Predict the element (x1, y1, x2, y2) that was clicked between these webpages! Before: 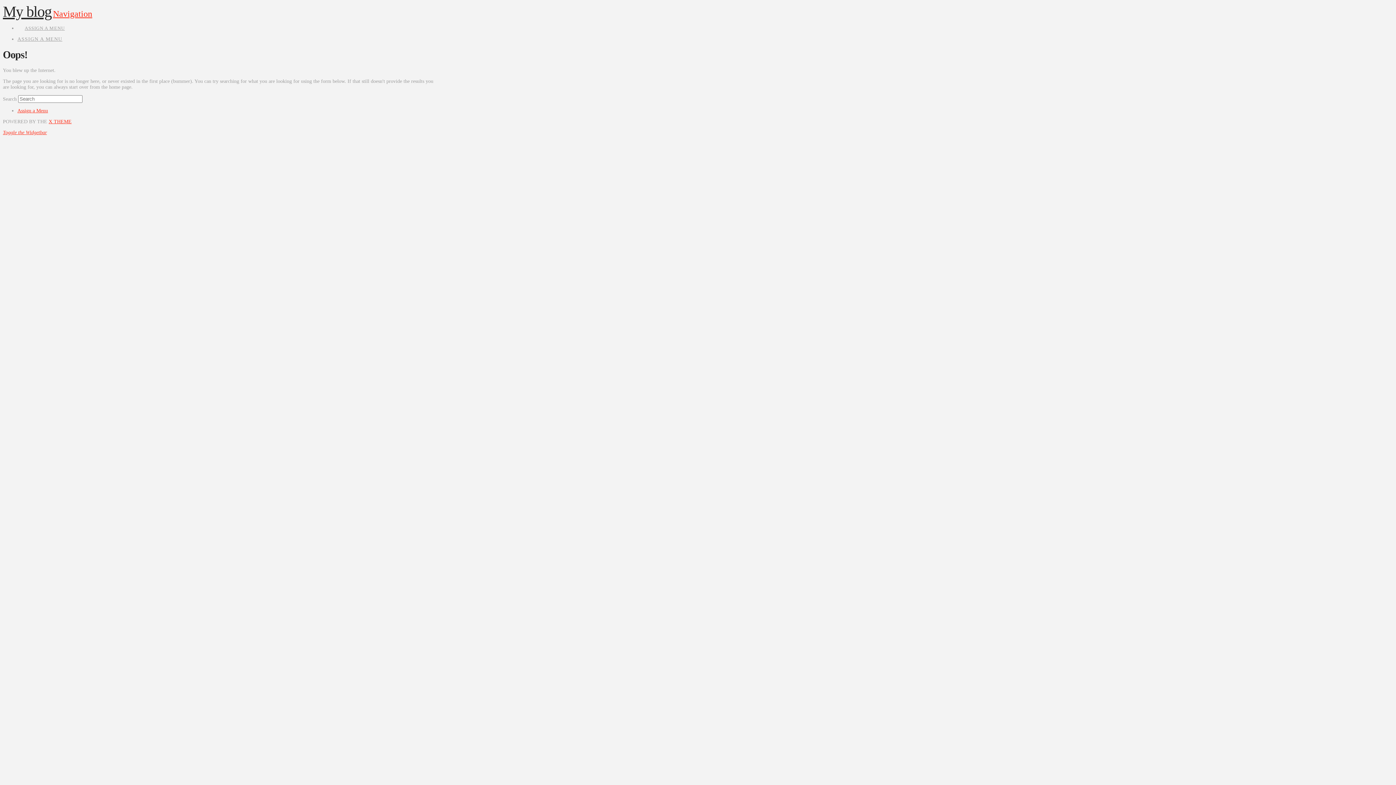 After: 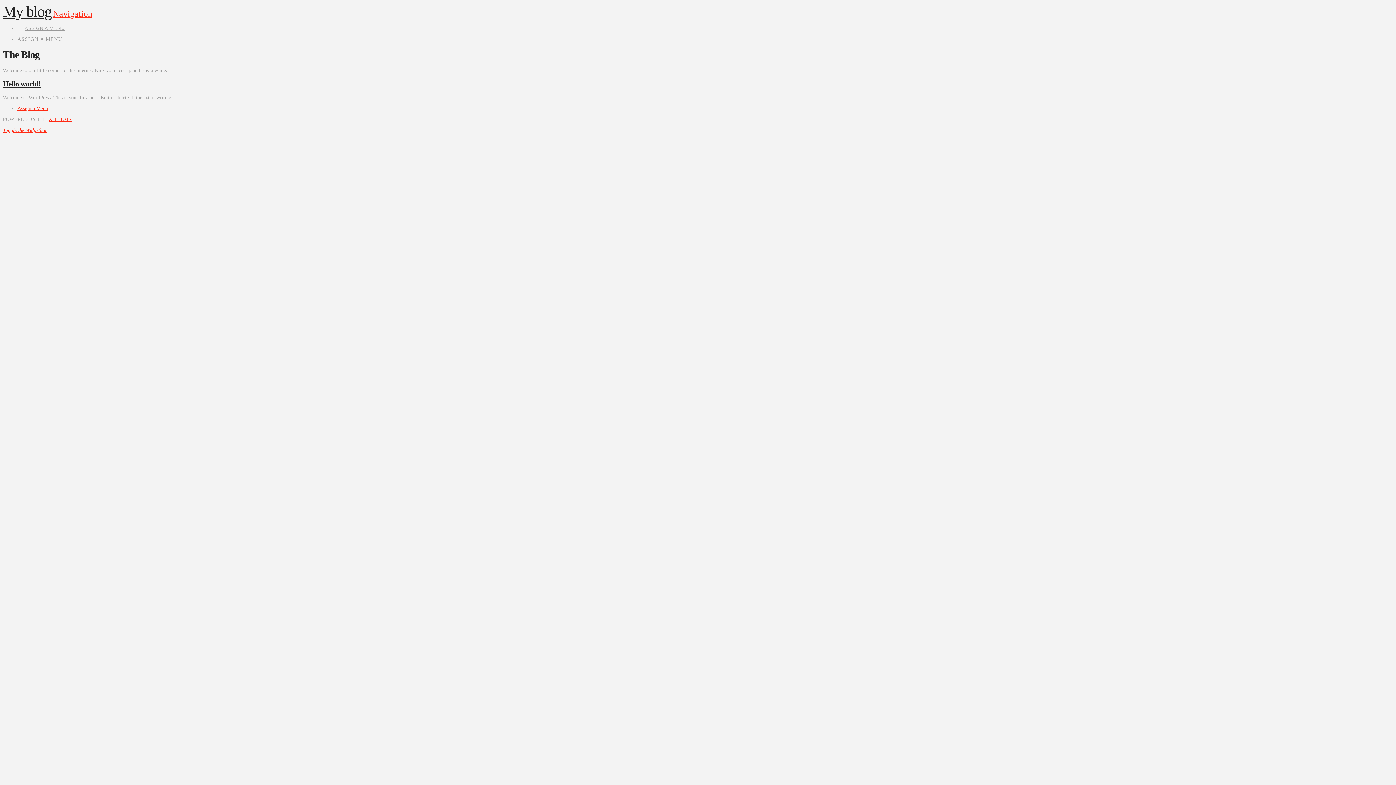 Action: bbox: (2, 3, 51, 20) label: My blog